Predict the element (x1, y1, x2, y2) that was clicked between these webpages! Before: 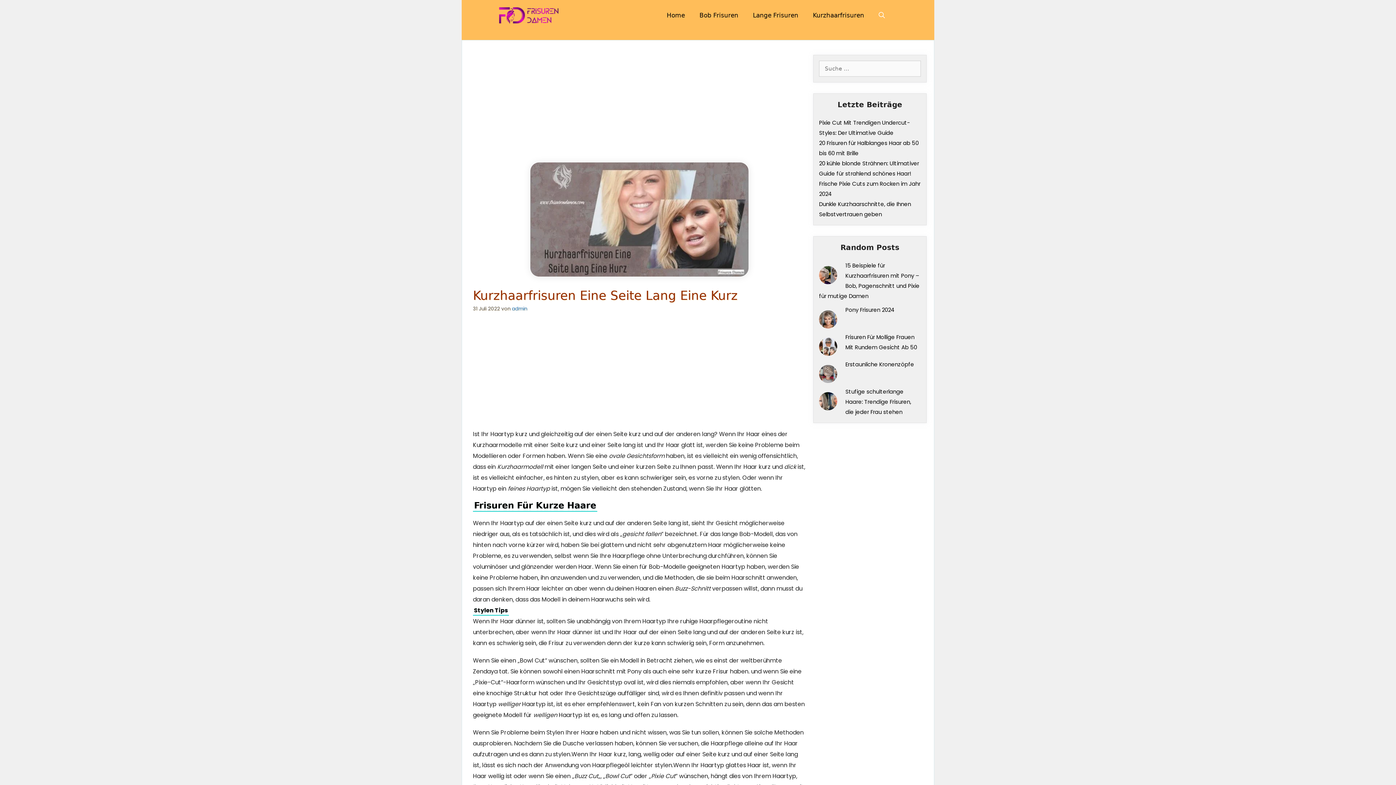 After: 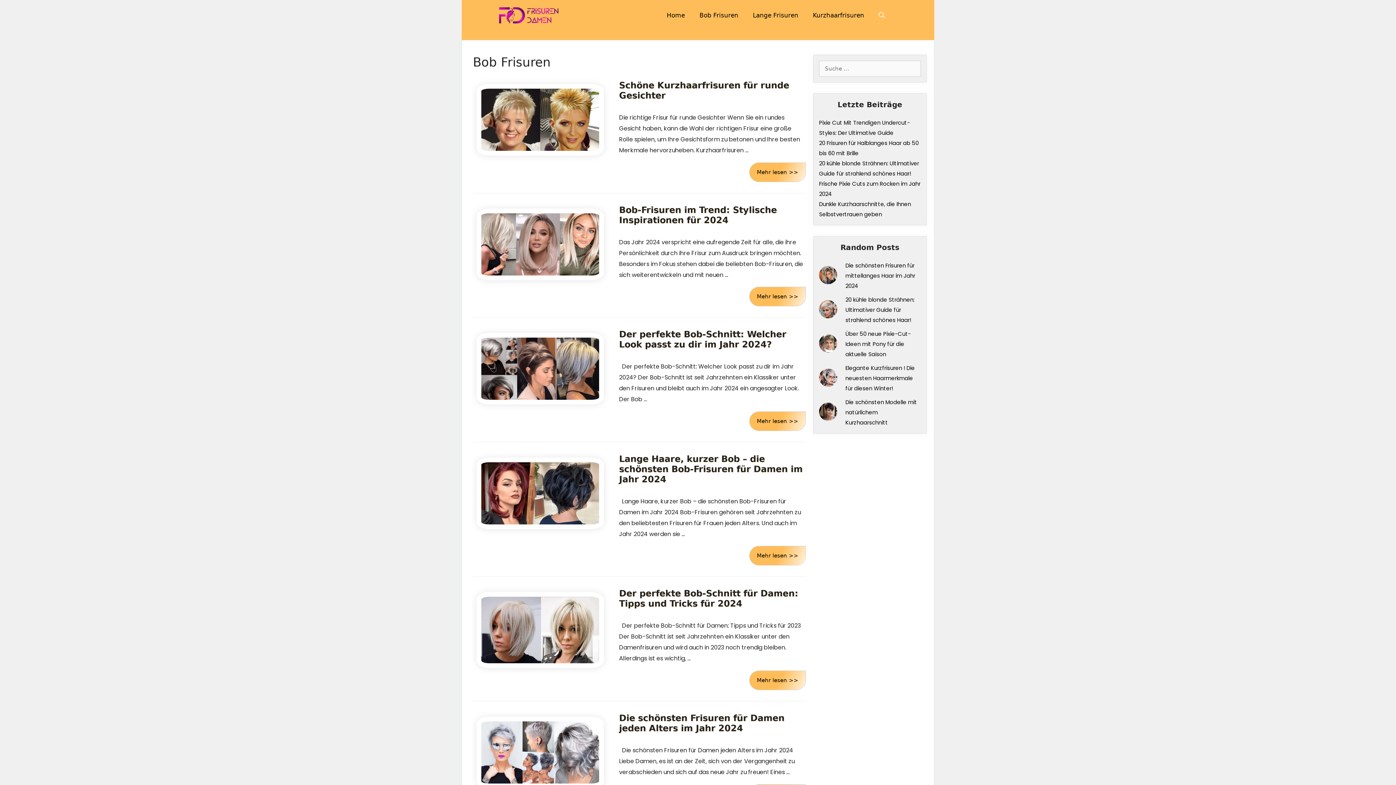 Action: bbox: (692, 4, 745, 26) label: Bob Frisuren